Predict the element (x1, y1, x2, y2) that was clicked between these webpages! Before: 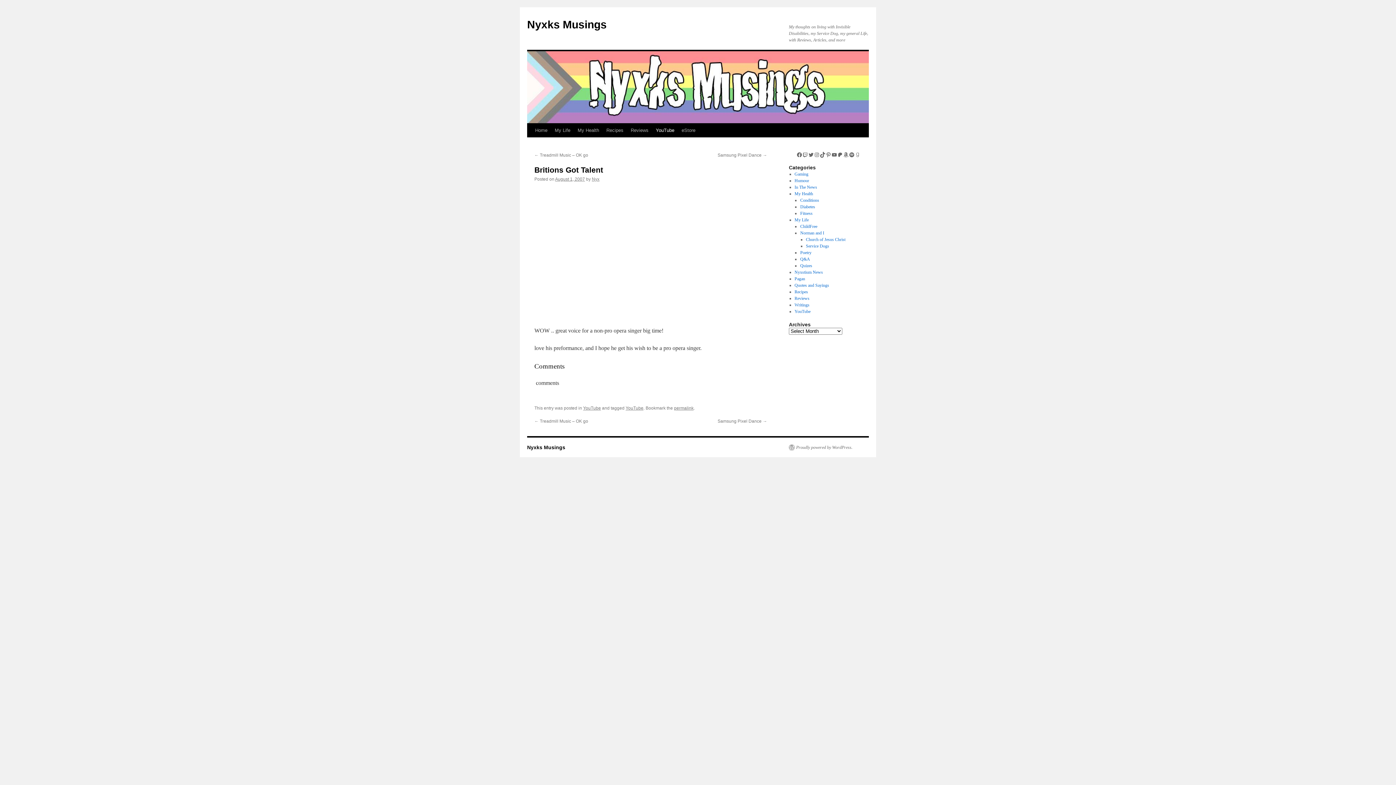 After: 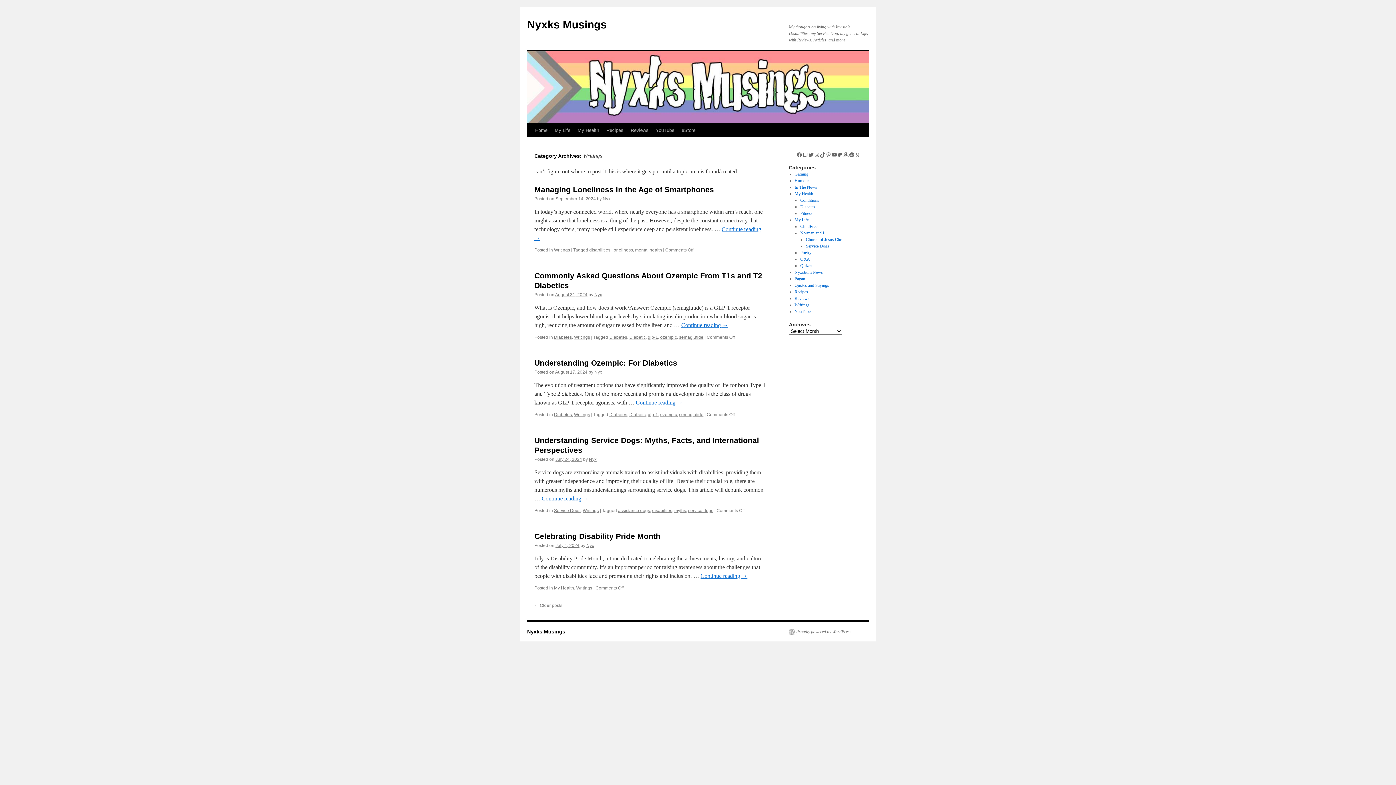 Action: label: Writings bbox: (794, 302, 809, 307)